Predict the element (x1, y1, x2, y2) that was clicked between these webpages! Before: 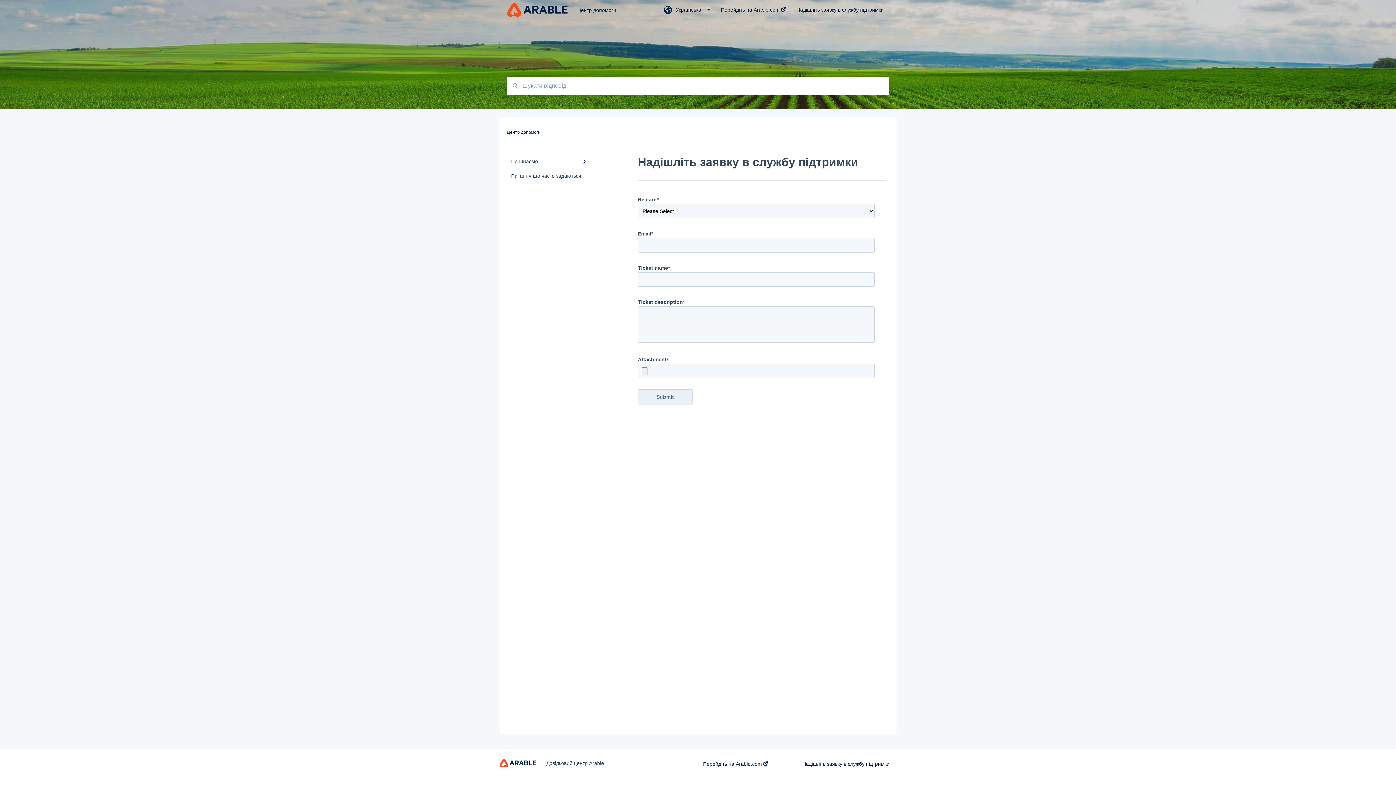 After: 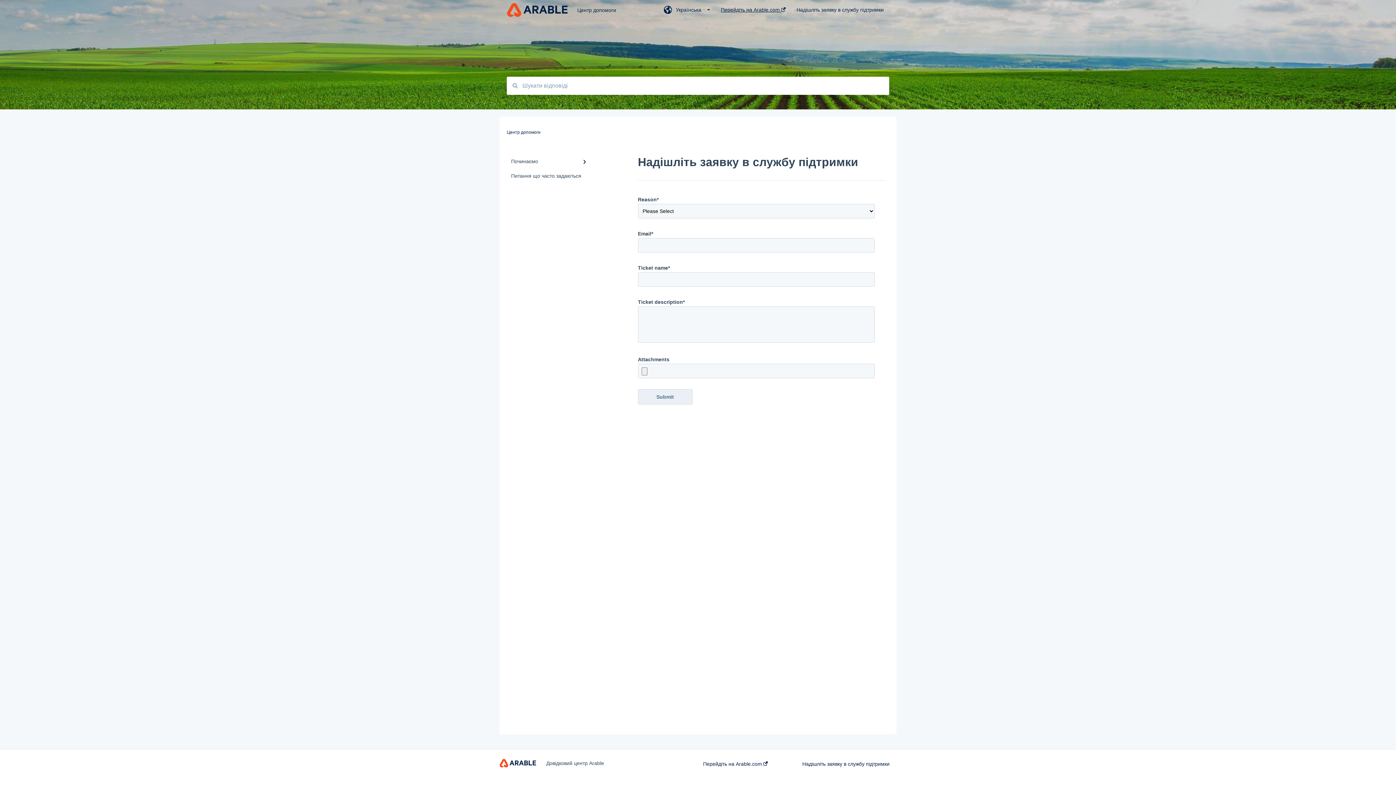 Action: label: Перейдіть на Arable.com  bbox: (721, -3, 785, 24)